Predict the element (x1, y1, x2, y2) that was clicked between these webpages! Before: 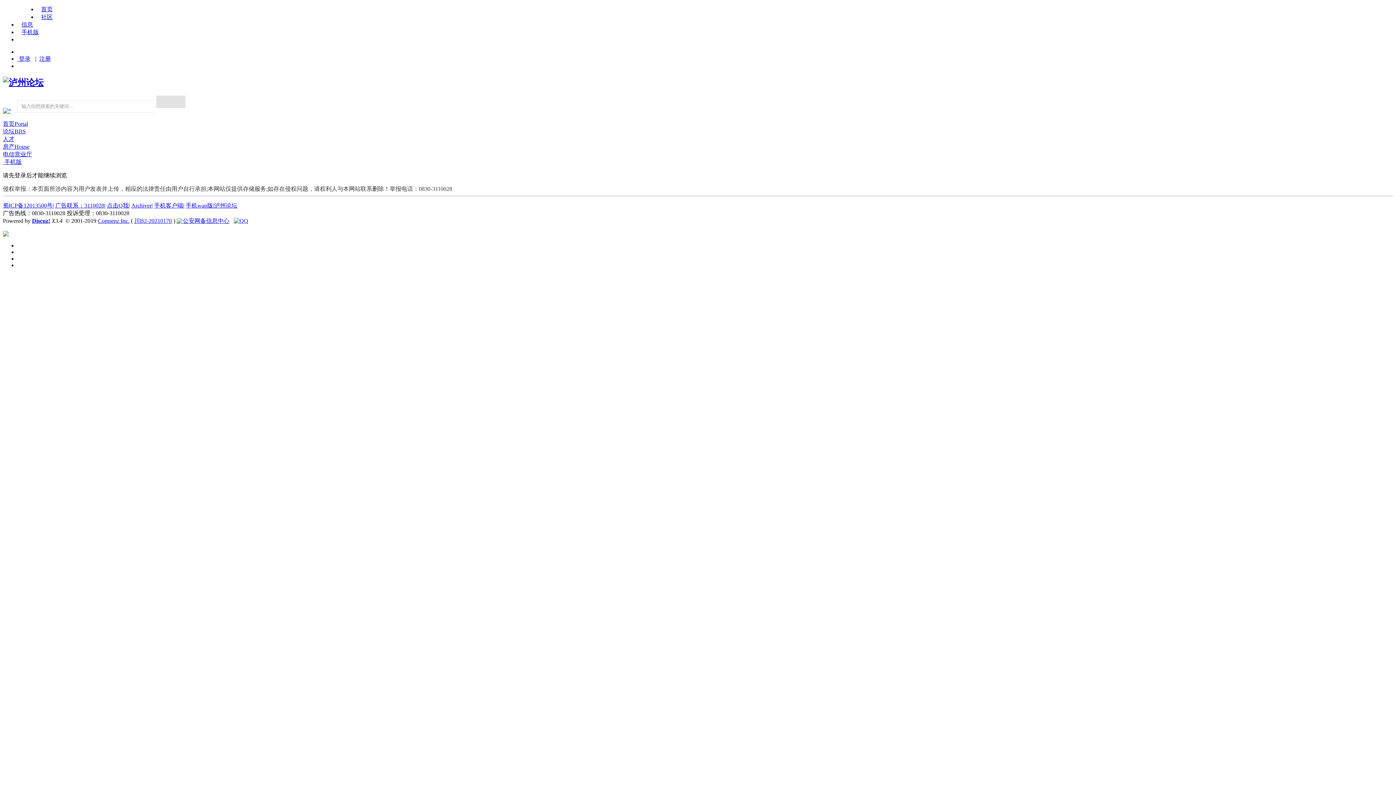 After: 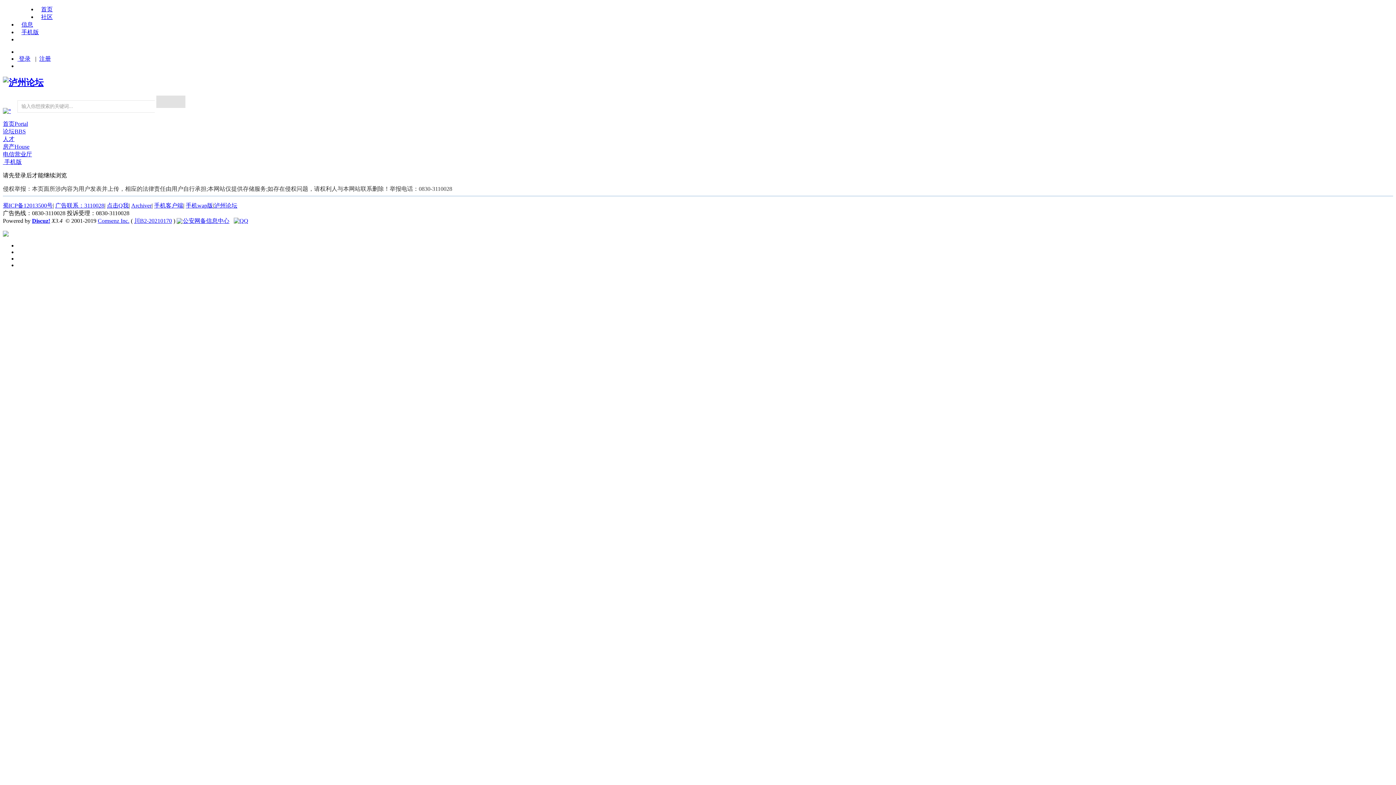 Action: label: 房产House bbox: (2, 143, 29, 149)